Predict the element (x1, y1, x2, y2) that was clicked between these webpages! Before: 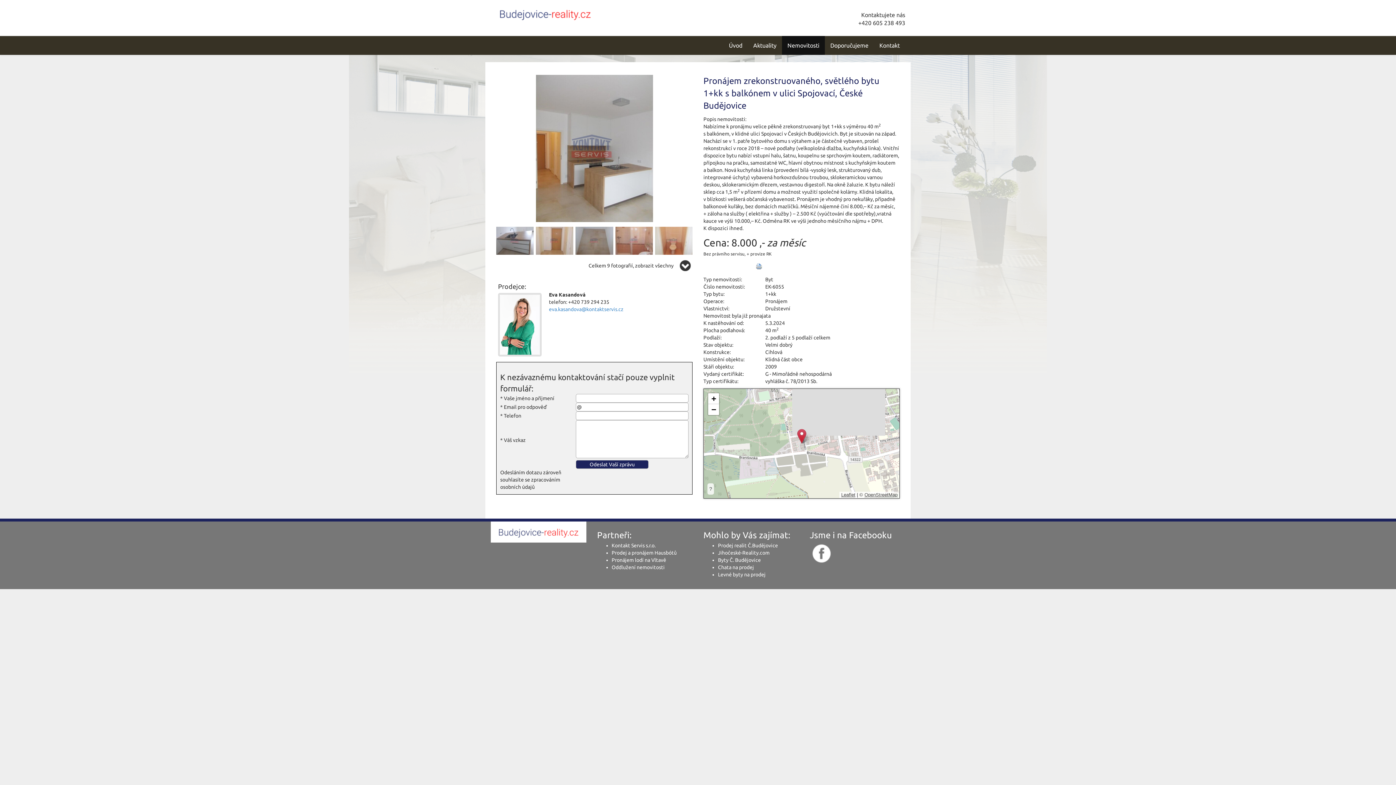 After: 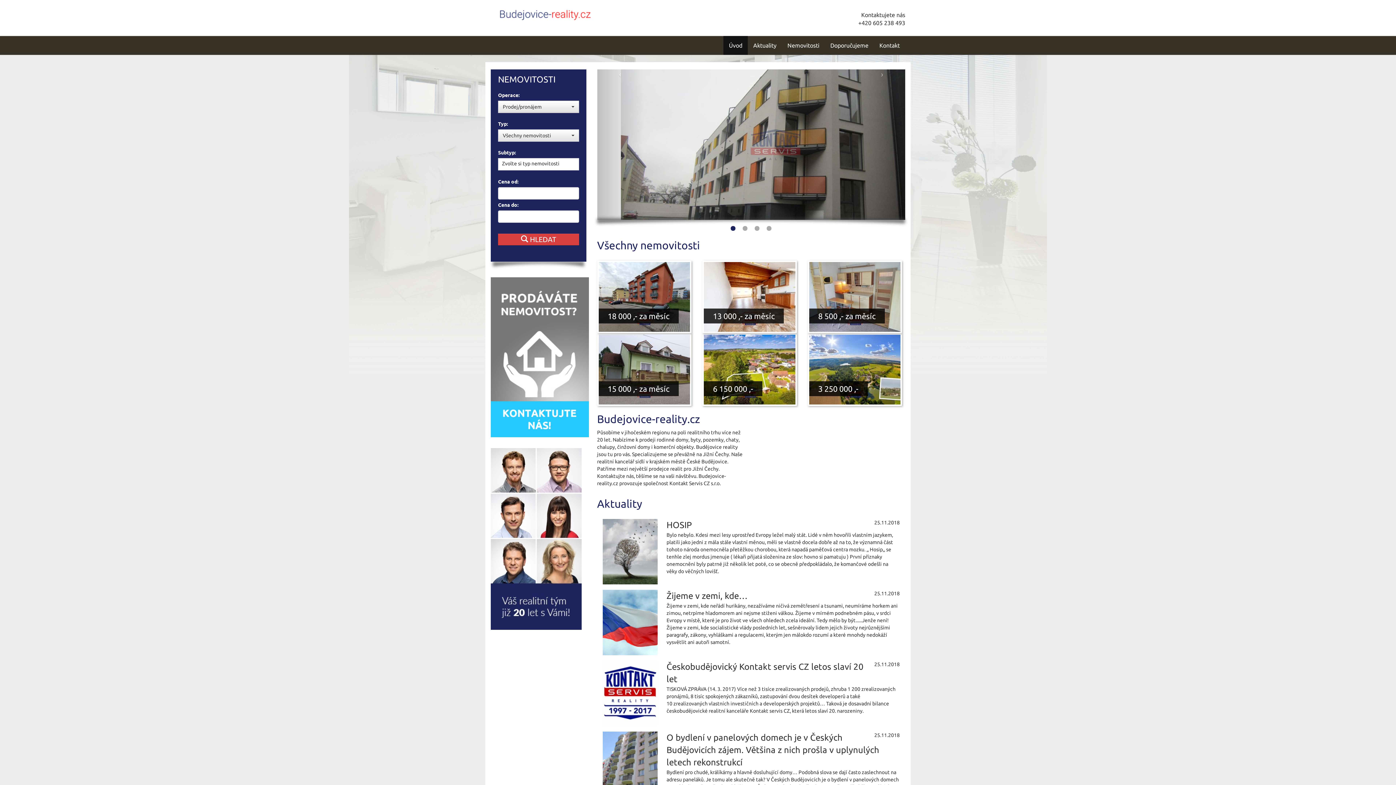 Action: bbox: (490, 528, 586, 534)